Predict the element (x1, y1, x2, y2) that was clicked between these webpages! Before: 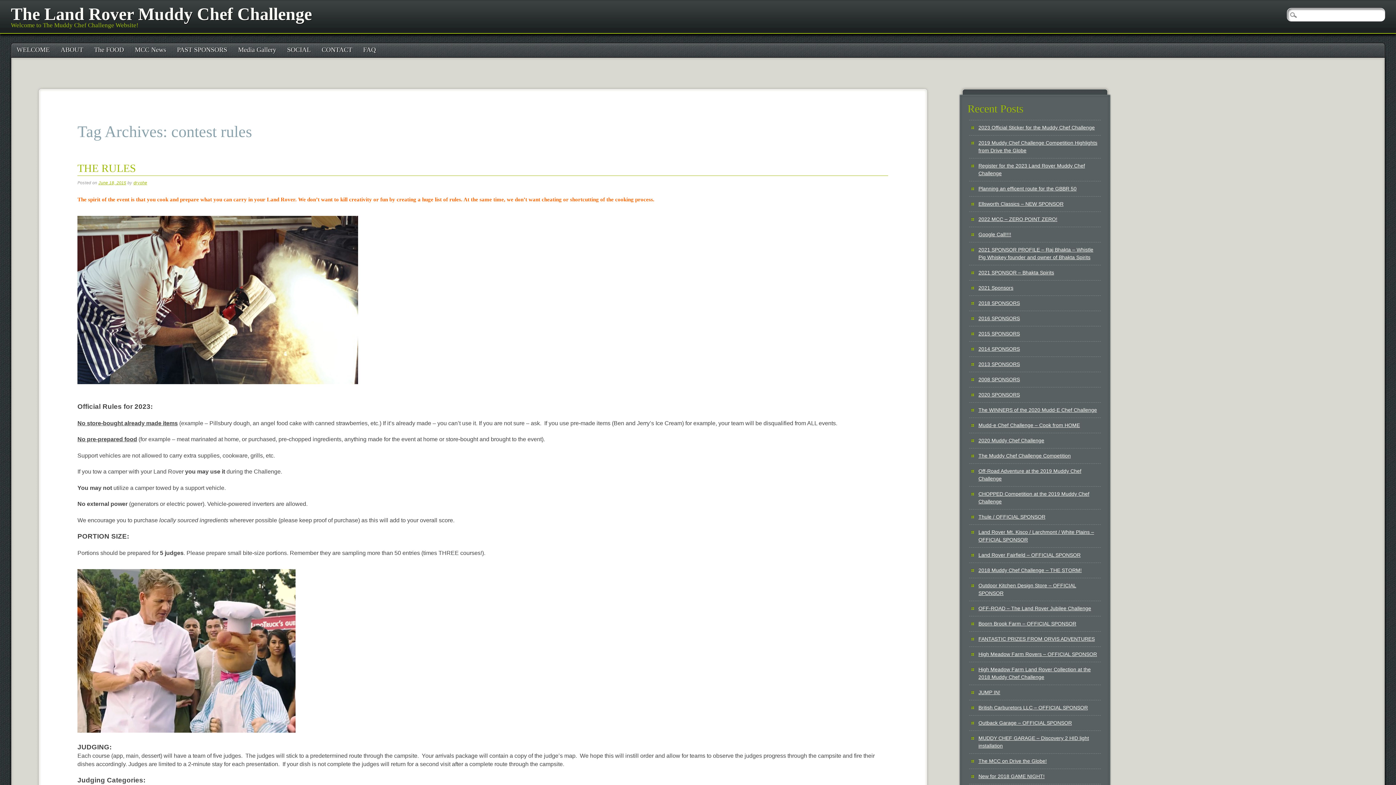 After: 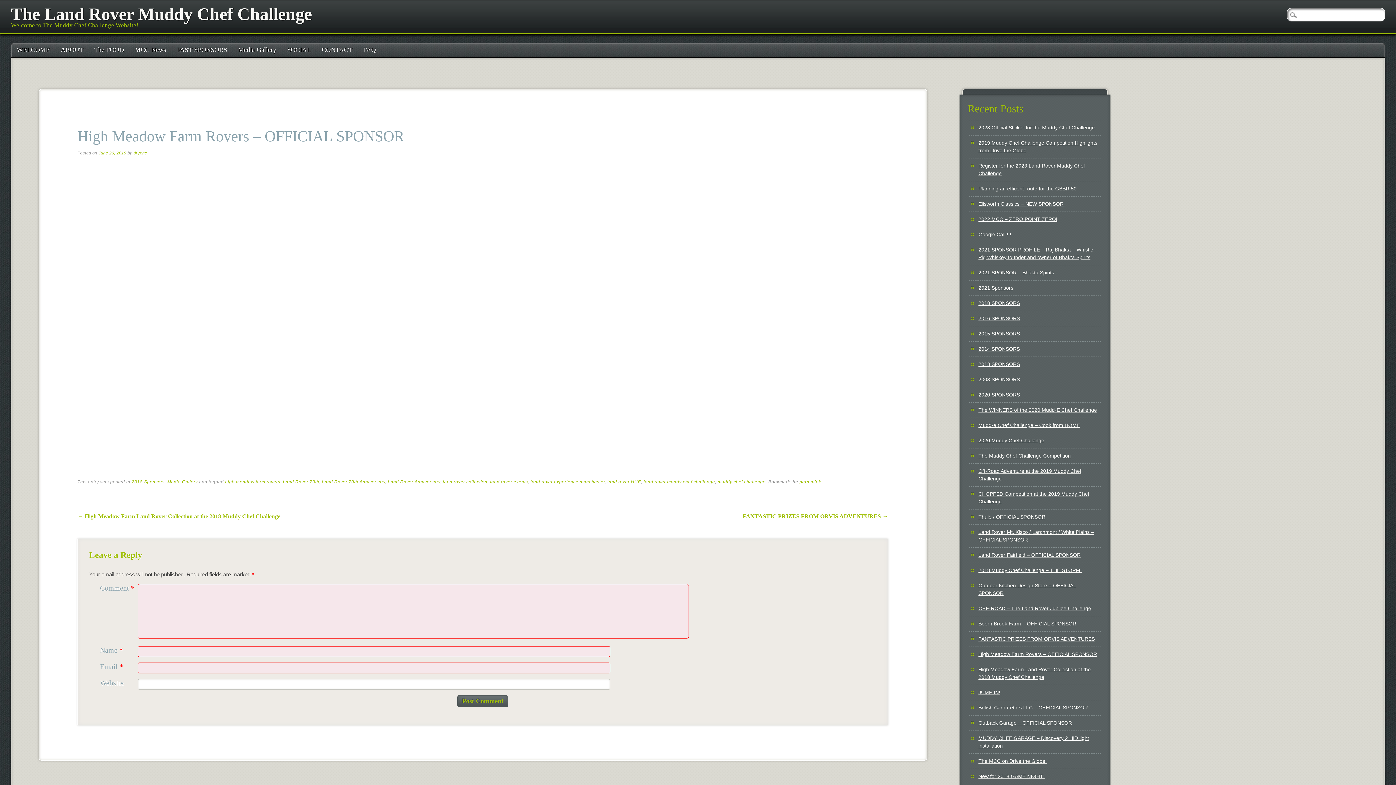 Action: label: High Meadow Farm Rovers – OFFICIAL SPONSOR bbox: (978, 651, 1097, 657)